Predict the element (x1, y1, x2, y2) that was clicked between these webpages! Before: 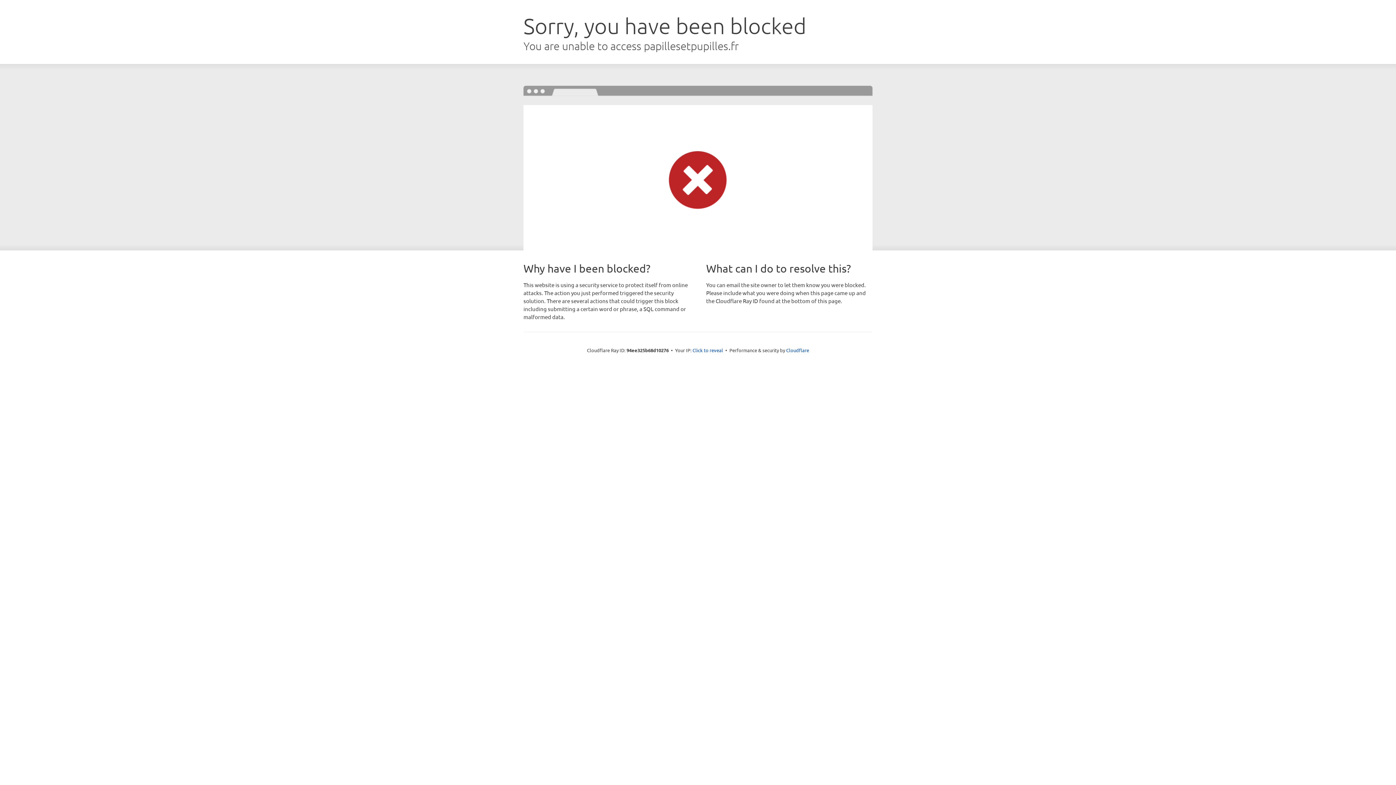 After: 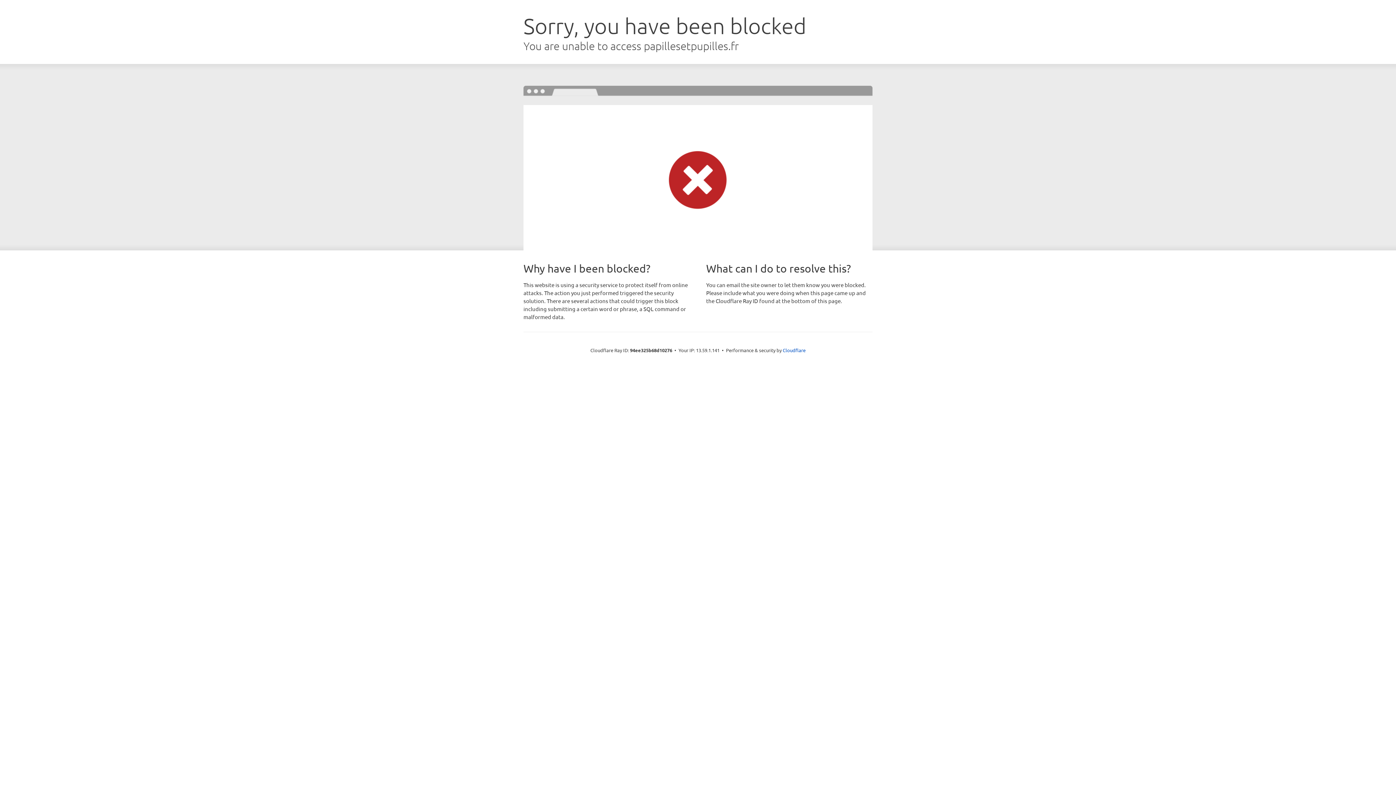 Action: bbox: (692, 346, 723, 353) label: Click to reveal